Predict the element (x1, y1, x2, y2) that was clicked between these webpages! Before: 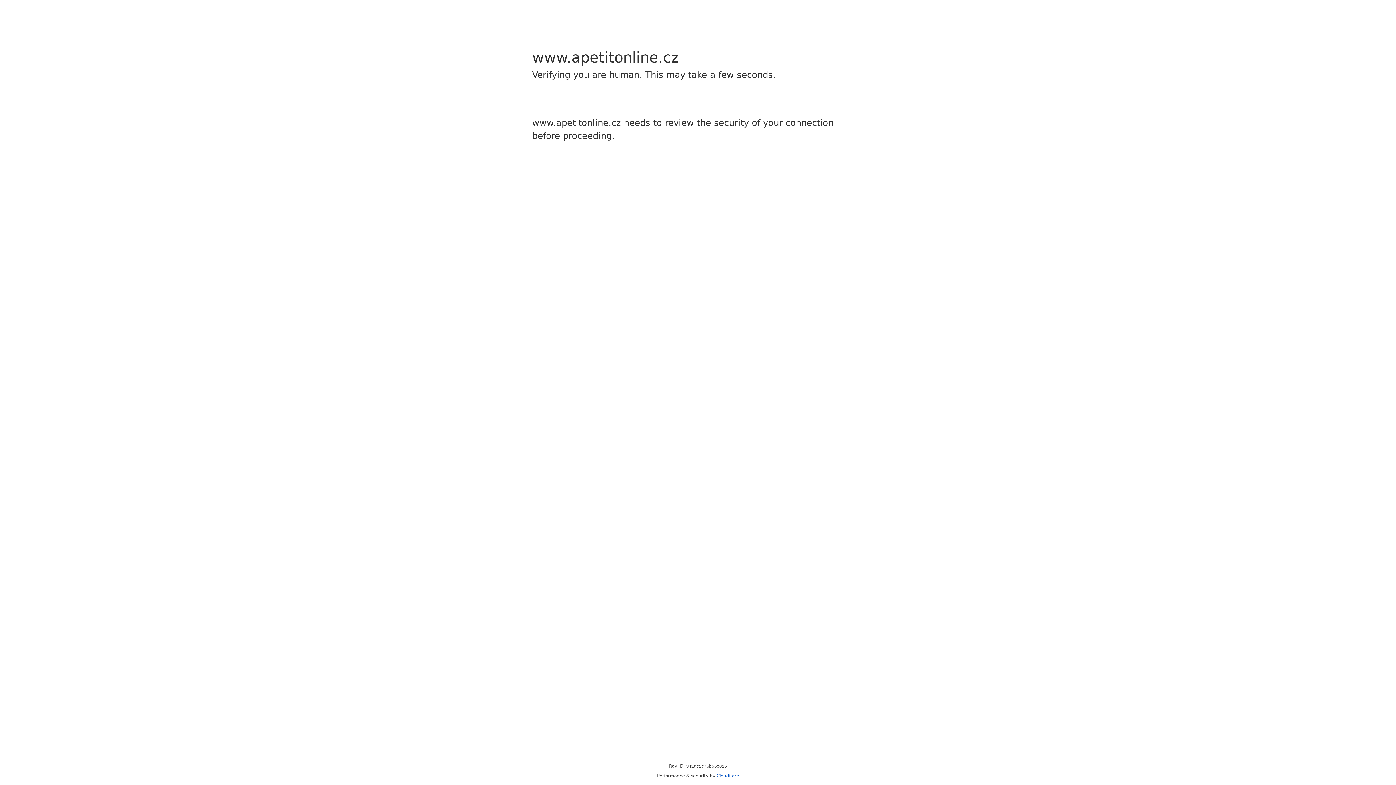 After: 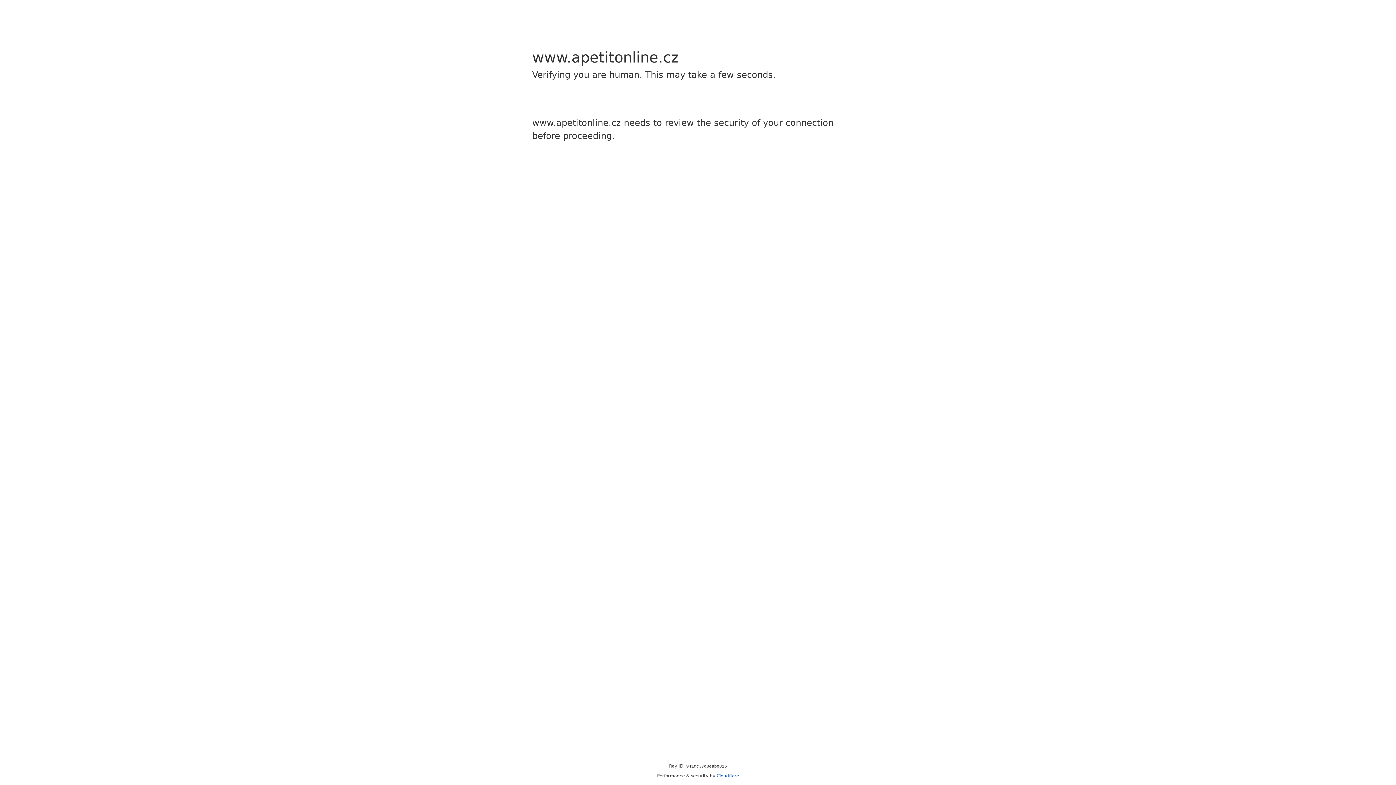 Action: label: Cloudflare bbox: (716, 773, 739, 778)